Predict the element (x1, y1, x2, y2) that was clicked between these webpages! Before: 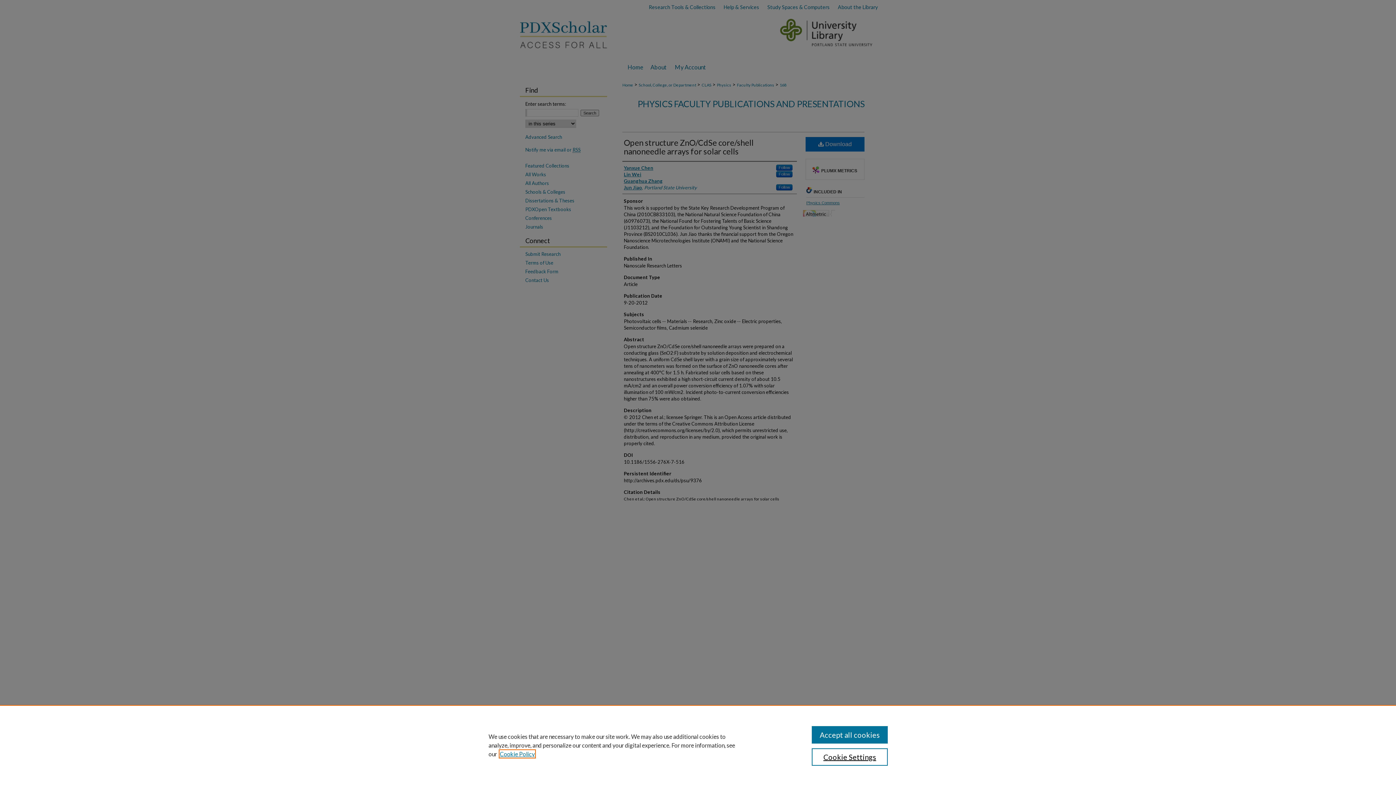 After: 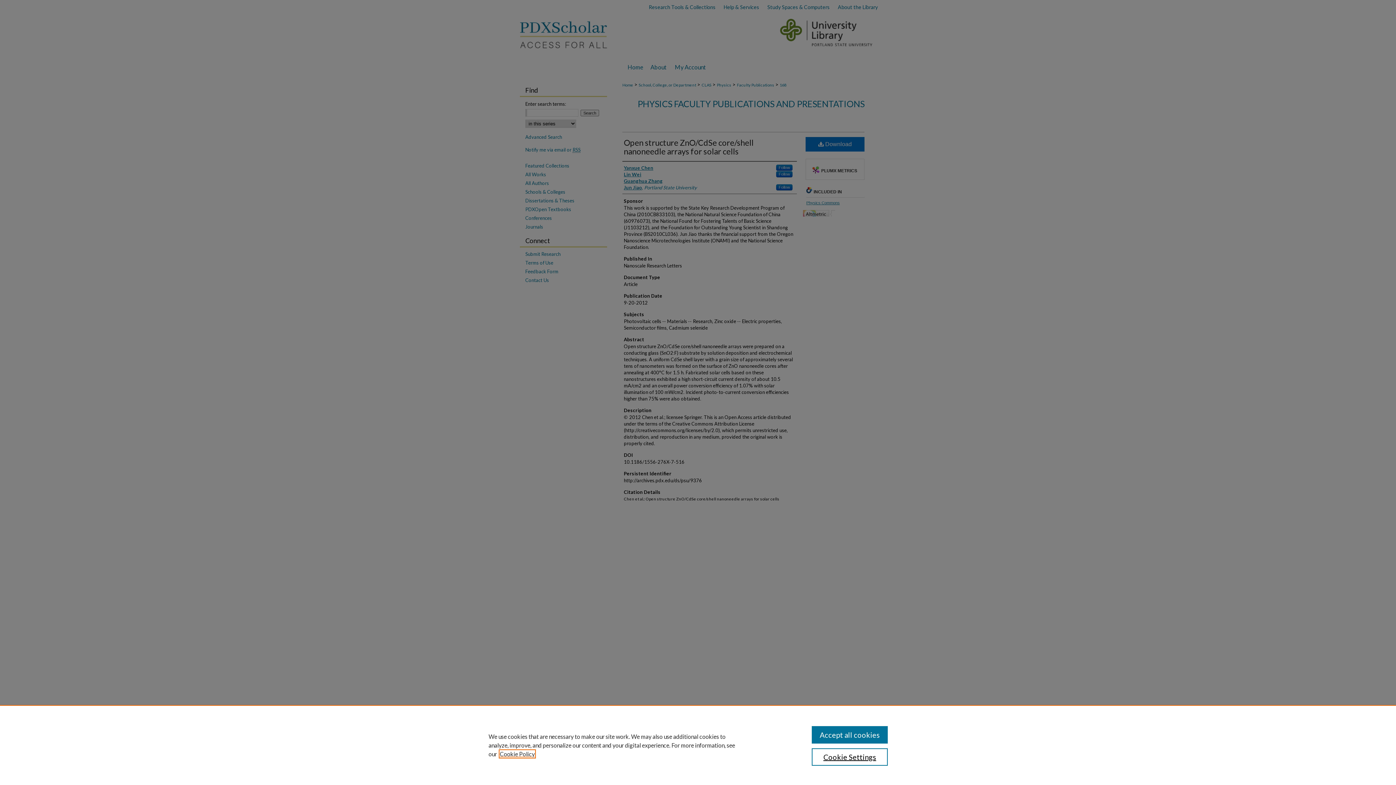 Action: label: , opens in a new tab bbox: (500, 750, 534, 757)